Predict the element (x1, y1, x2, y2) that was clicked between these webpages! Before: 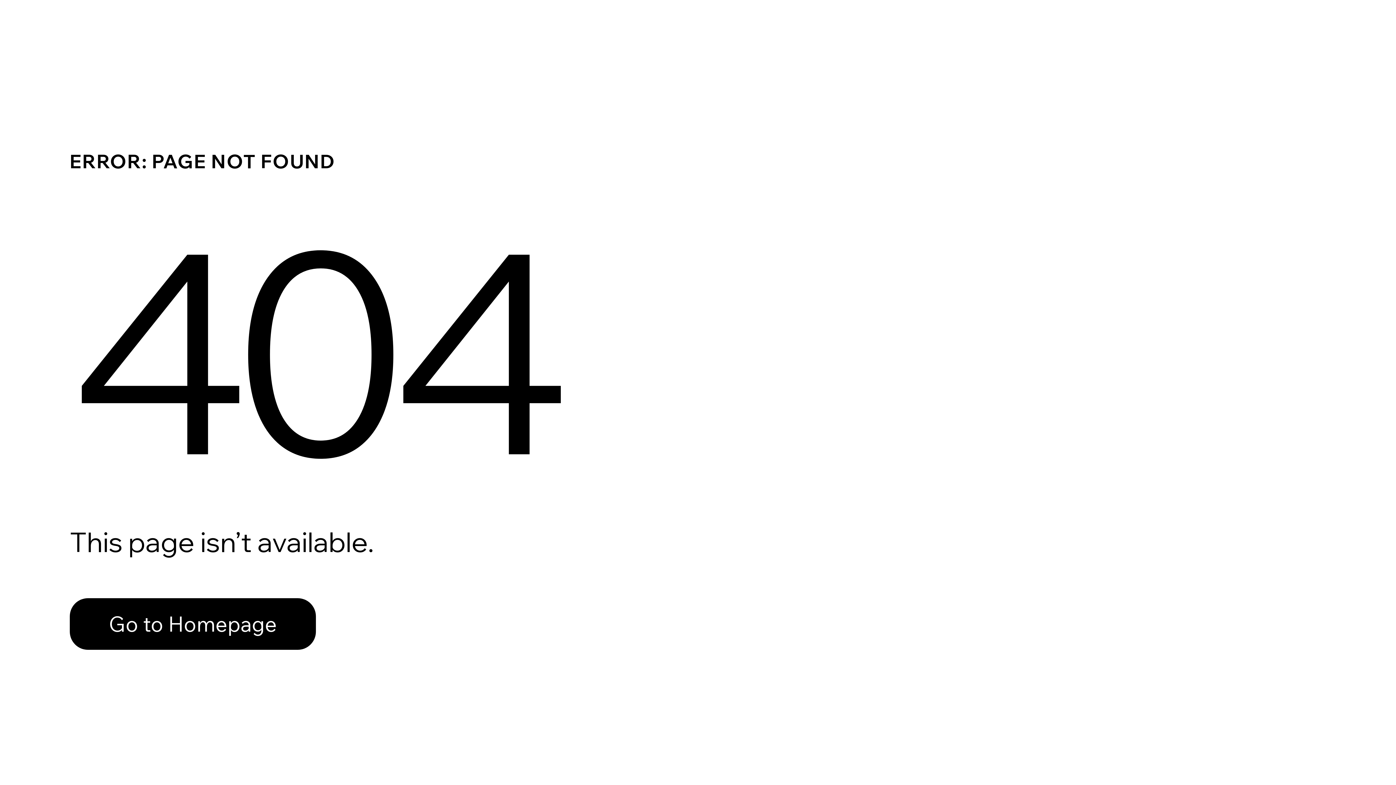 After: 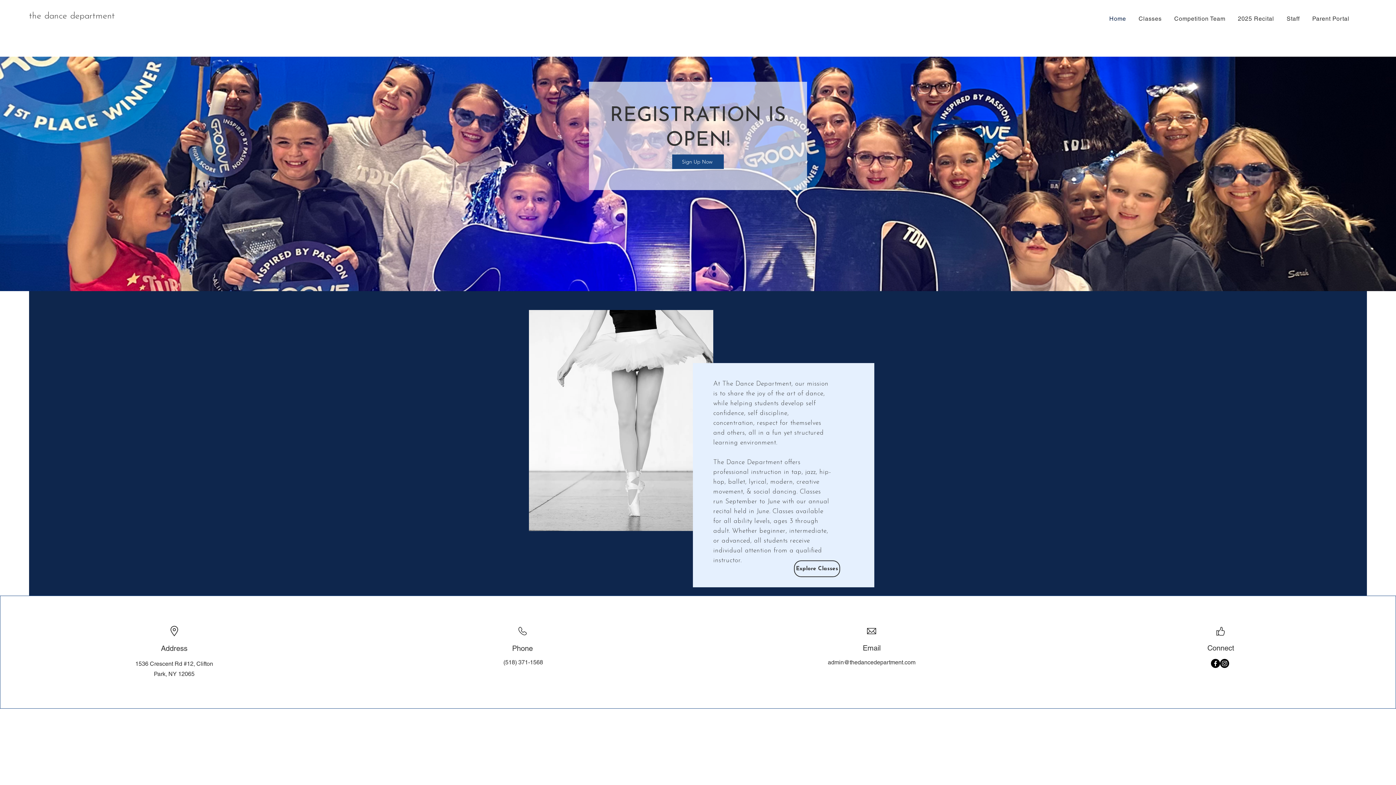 Action: label: Go to Homepage bbox: (69, 582, 768, 659)